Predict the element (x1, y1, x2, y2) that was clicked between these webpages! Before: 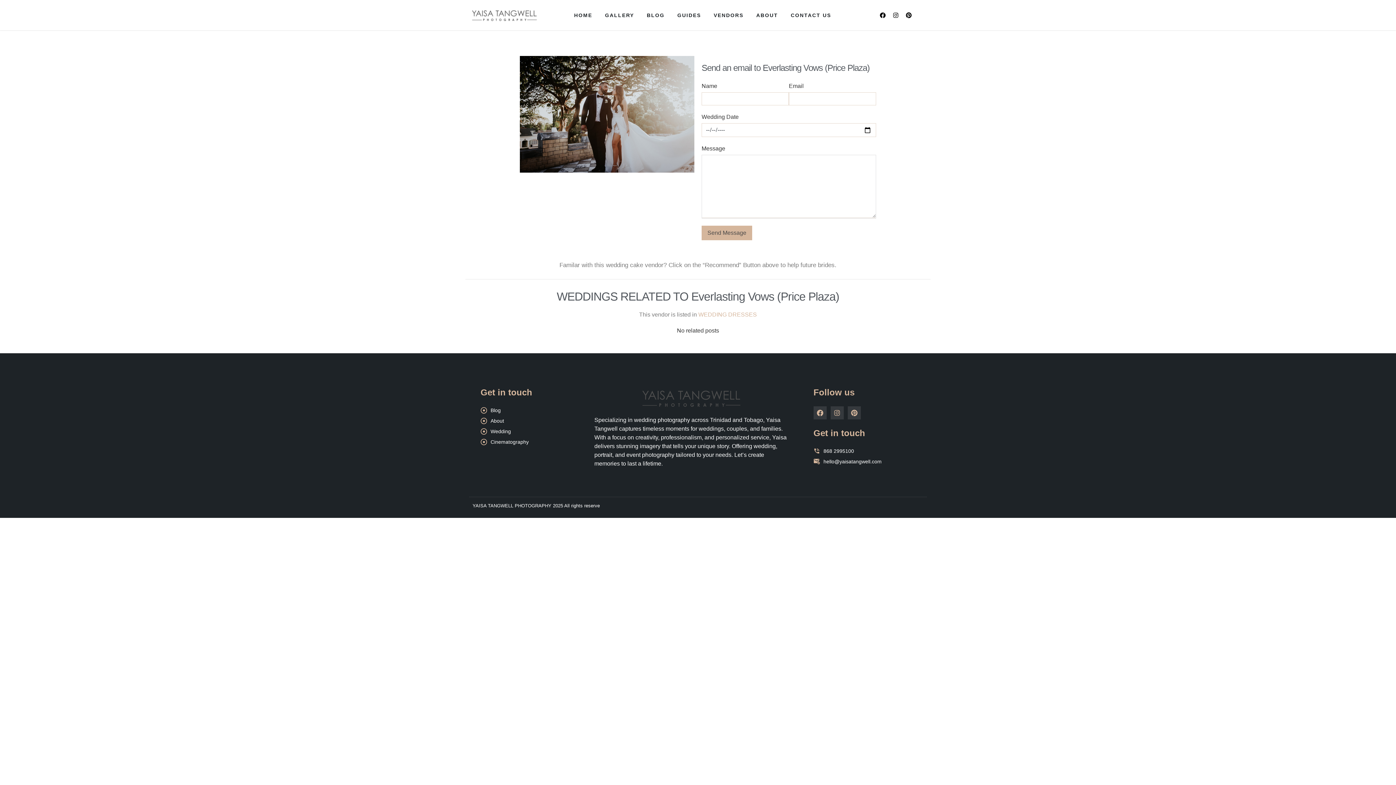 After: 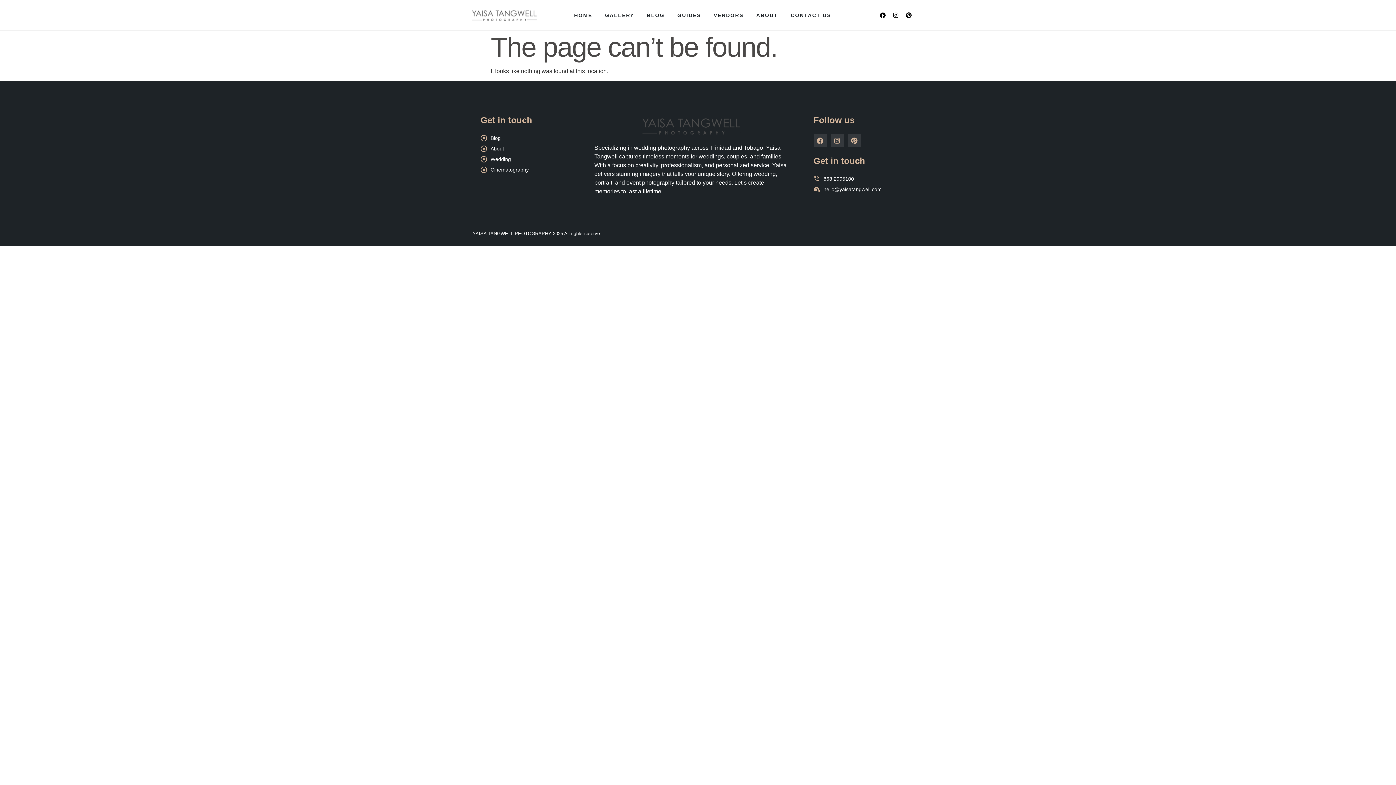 Action: bbox: (480, 438, 571, 446) label: Cinematography